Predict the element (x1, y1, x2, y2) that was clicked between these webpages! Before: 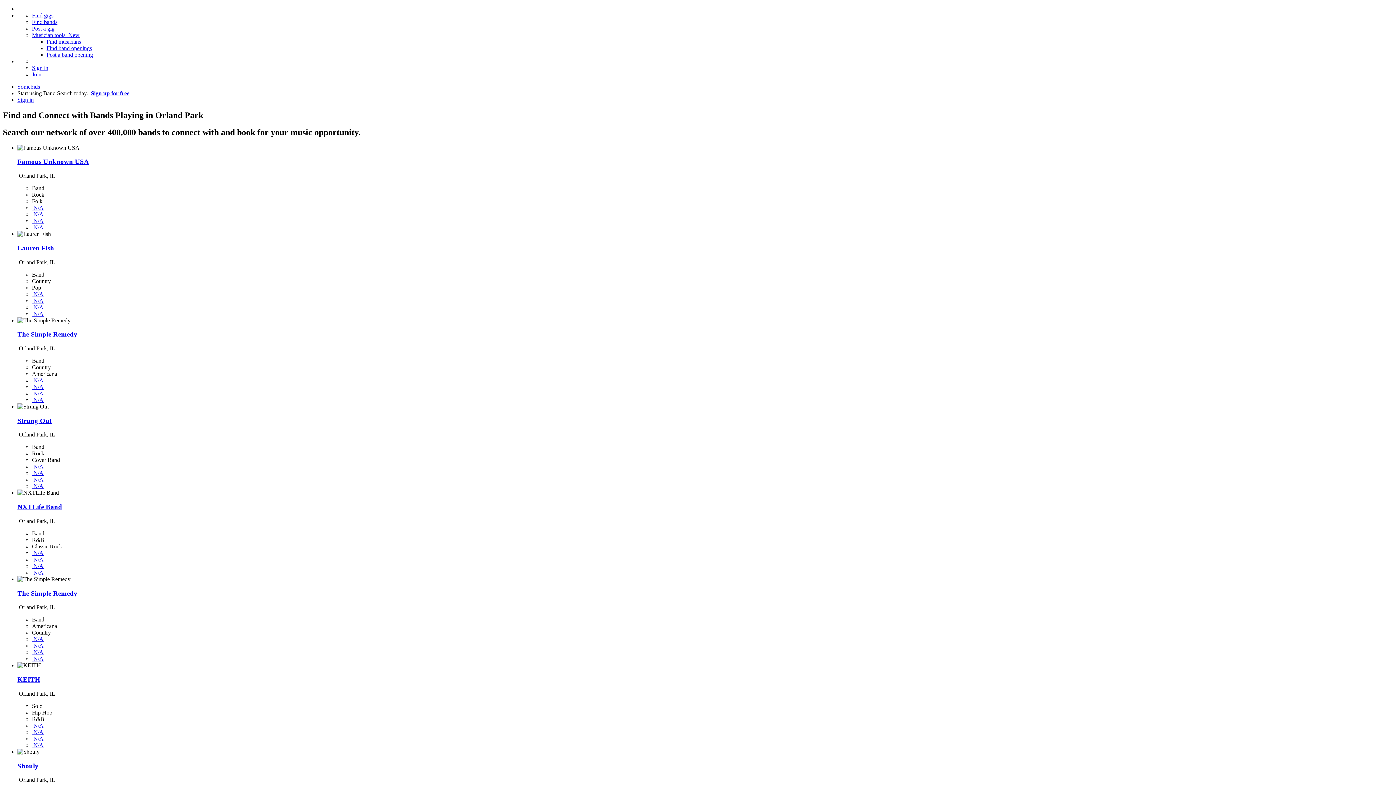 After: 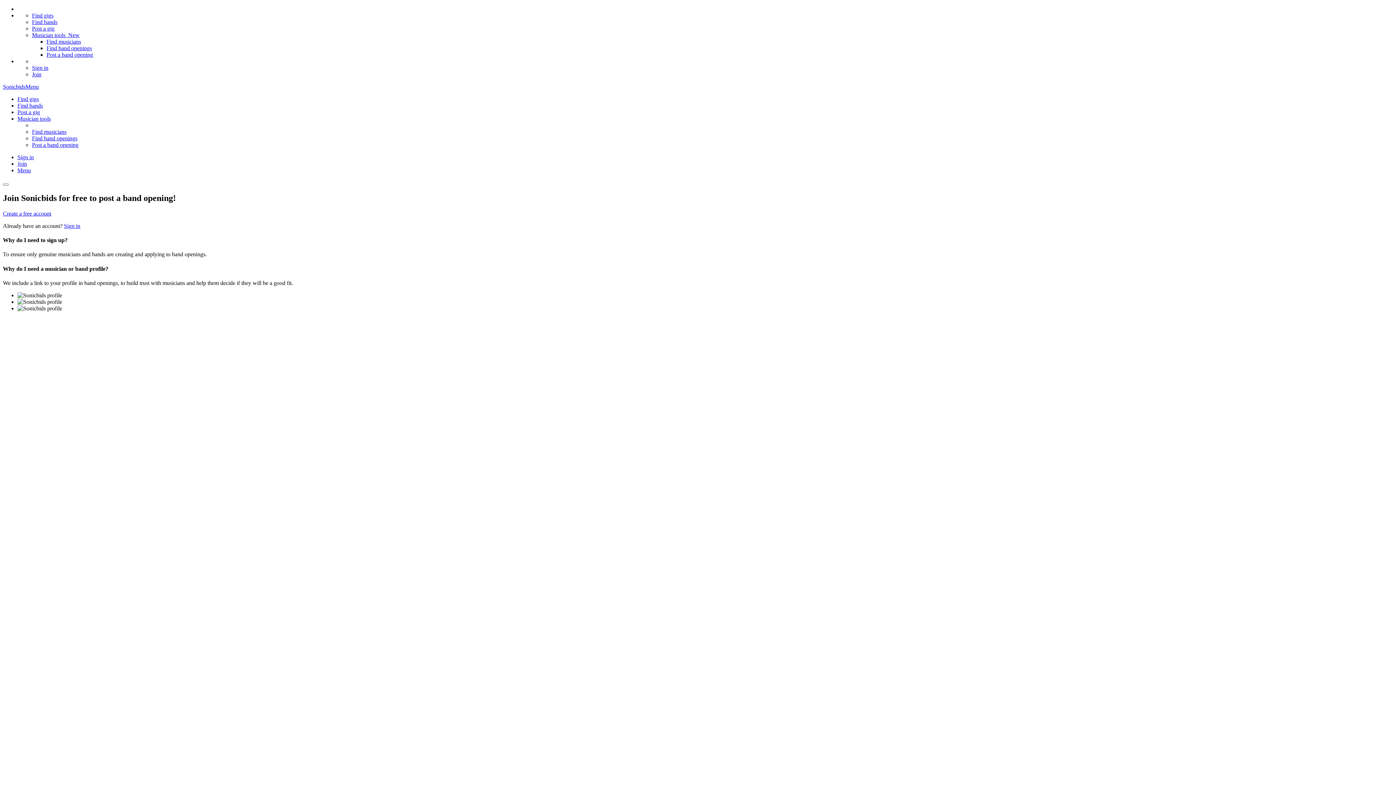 Action: bbox: (32, 12, 53, 18) label: Find gigs